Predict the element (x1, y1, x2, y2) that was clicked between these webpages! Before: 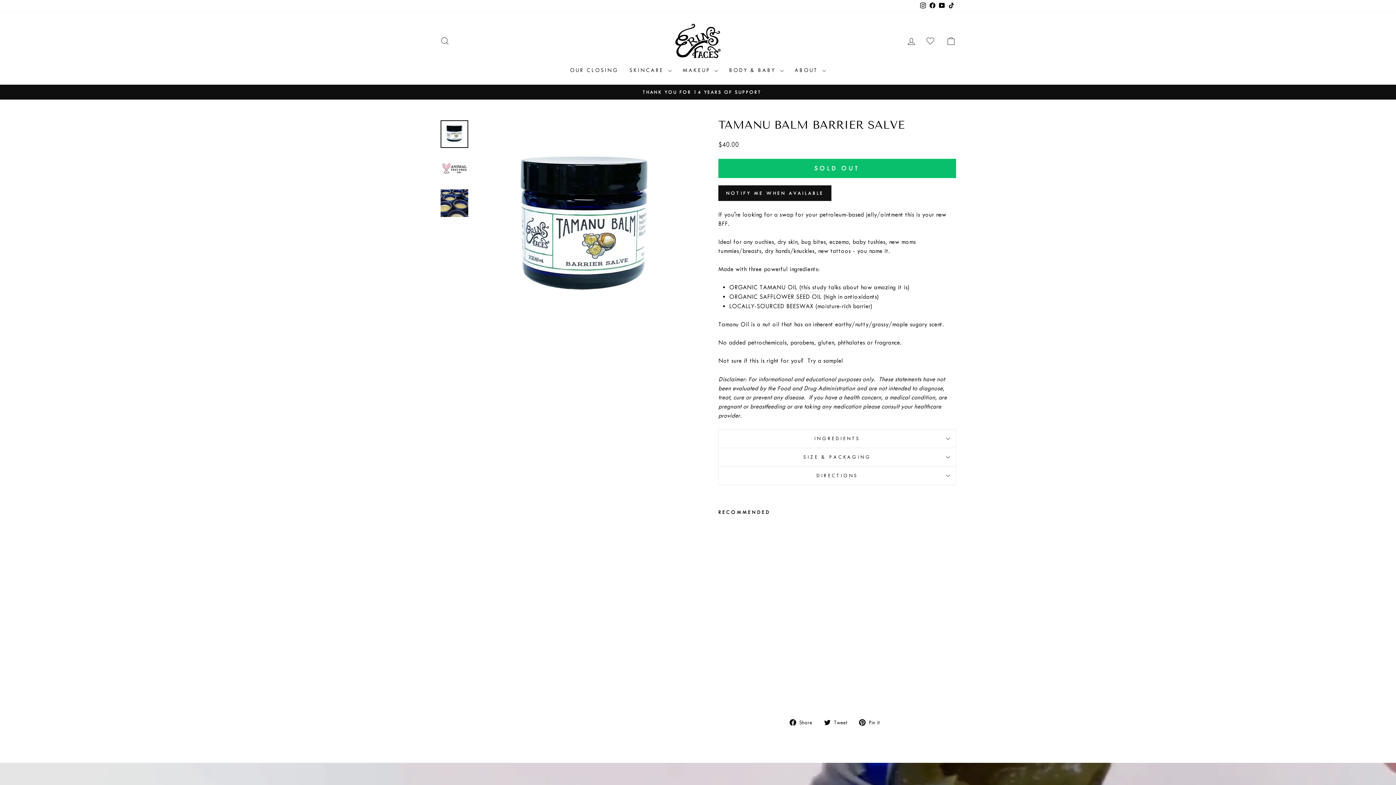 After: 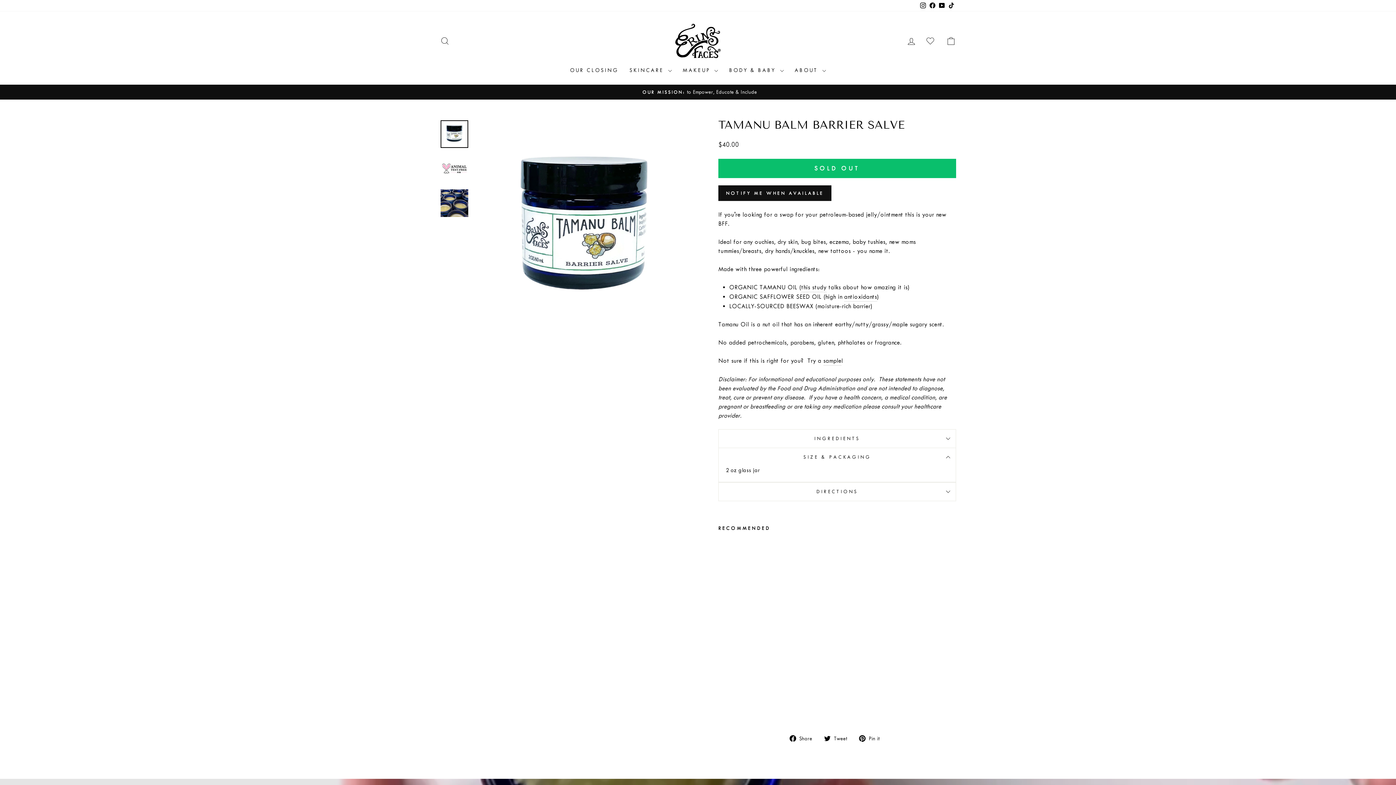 Action: bbox: (718, 448, 956, 466) label: SIZE & PACKAGING